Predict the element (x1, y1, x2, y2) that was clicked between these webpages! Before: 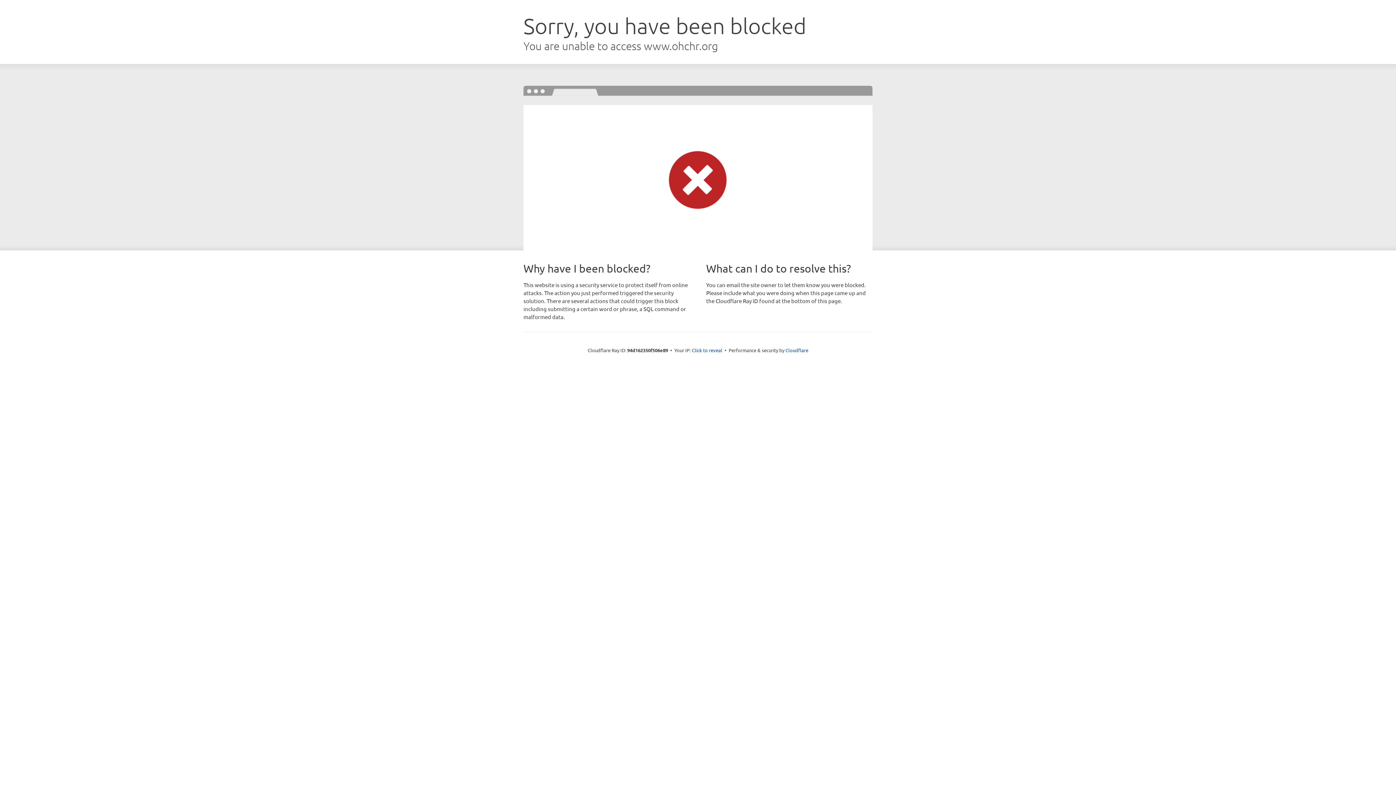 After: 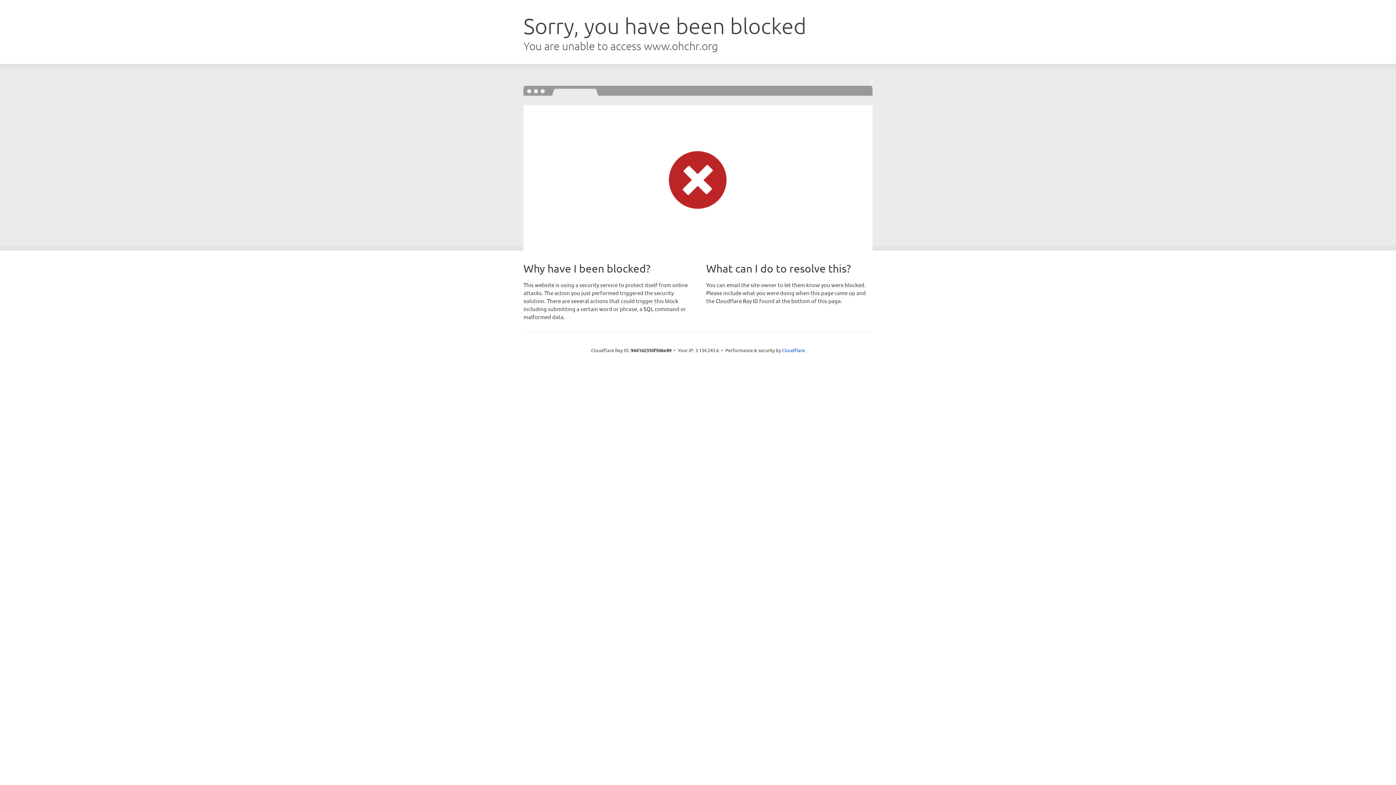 Action: bbox: (692, 346, 722, 353) label: Click to reveal